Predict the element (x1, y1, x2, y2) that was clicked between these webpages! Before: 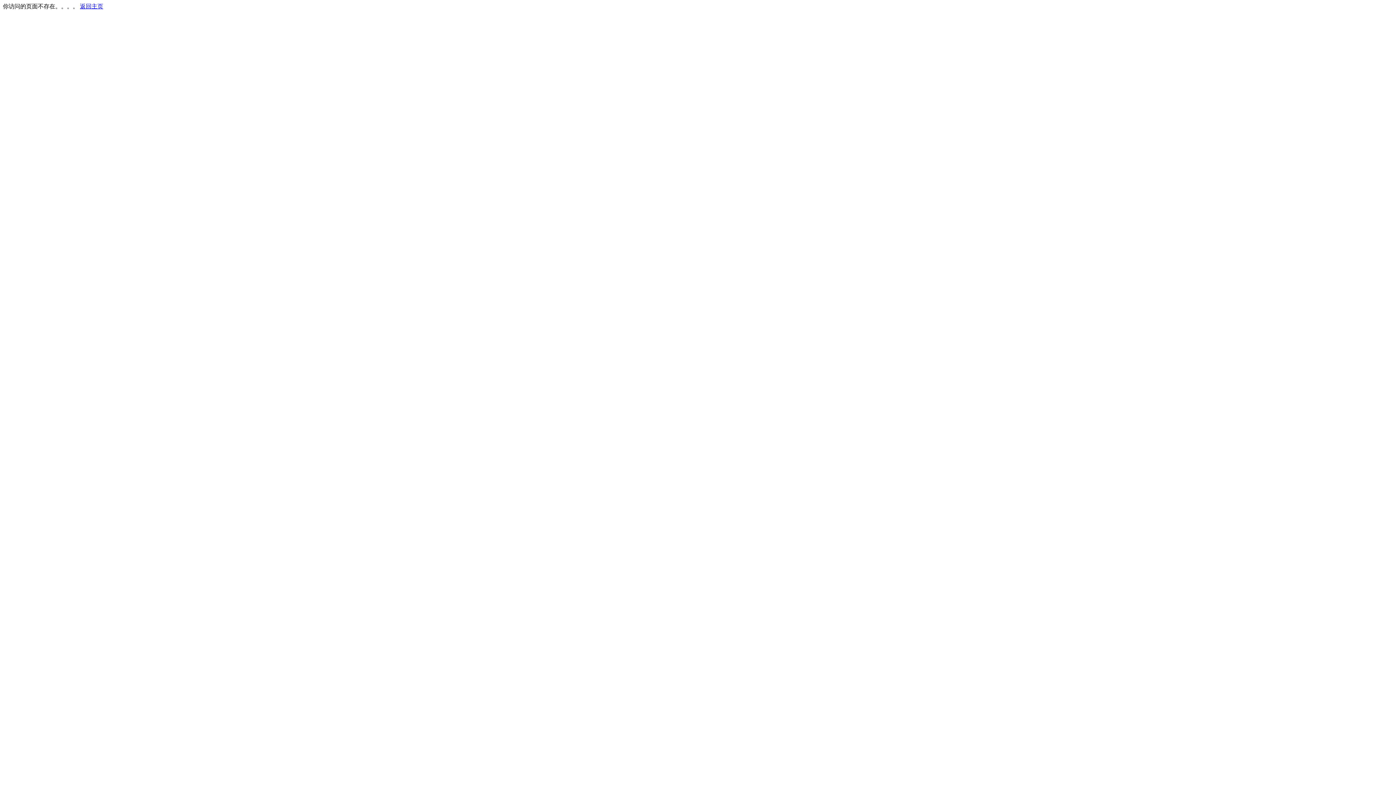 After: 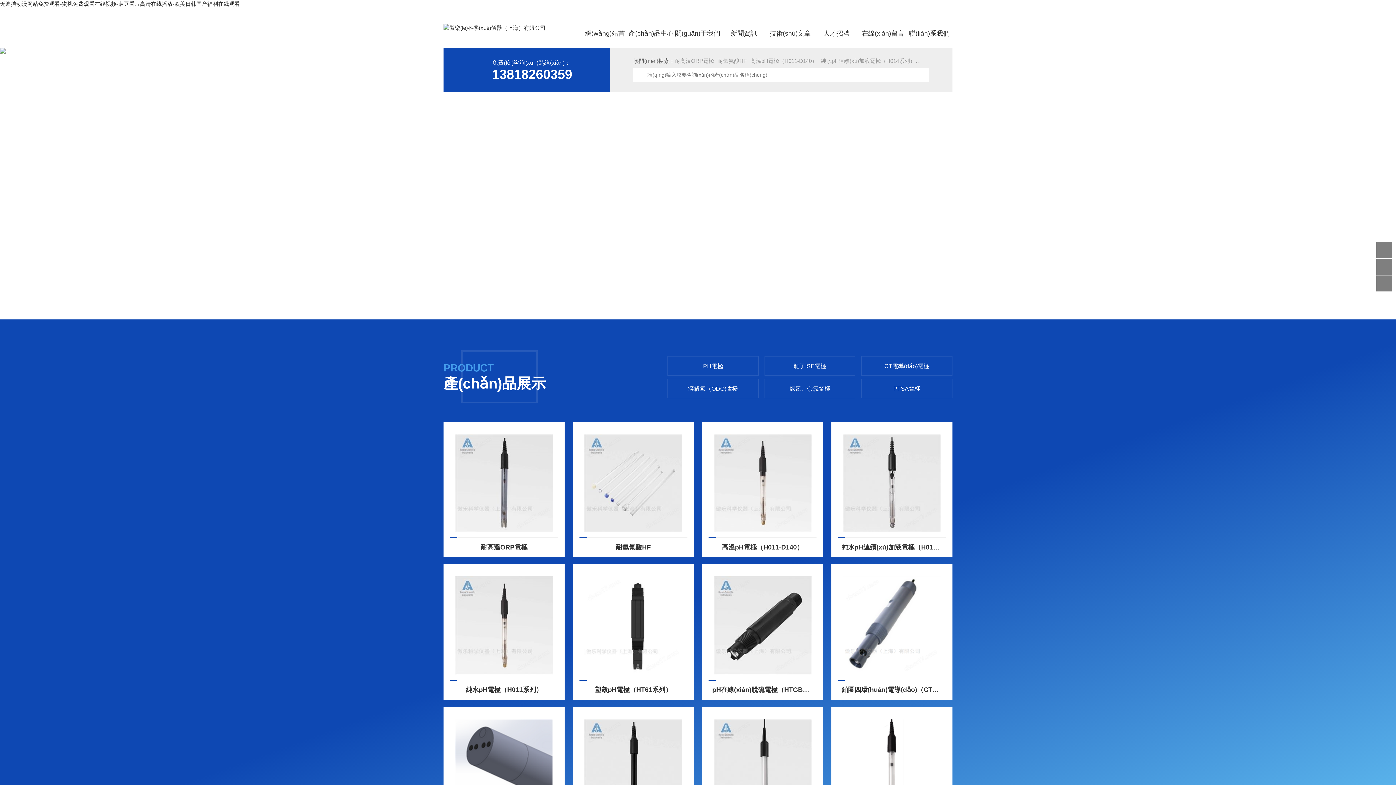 Action: label: 返回主页 bbox: (80, 3, 103, 9)